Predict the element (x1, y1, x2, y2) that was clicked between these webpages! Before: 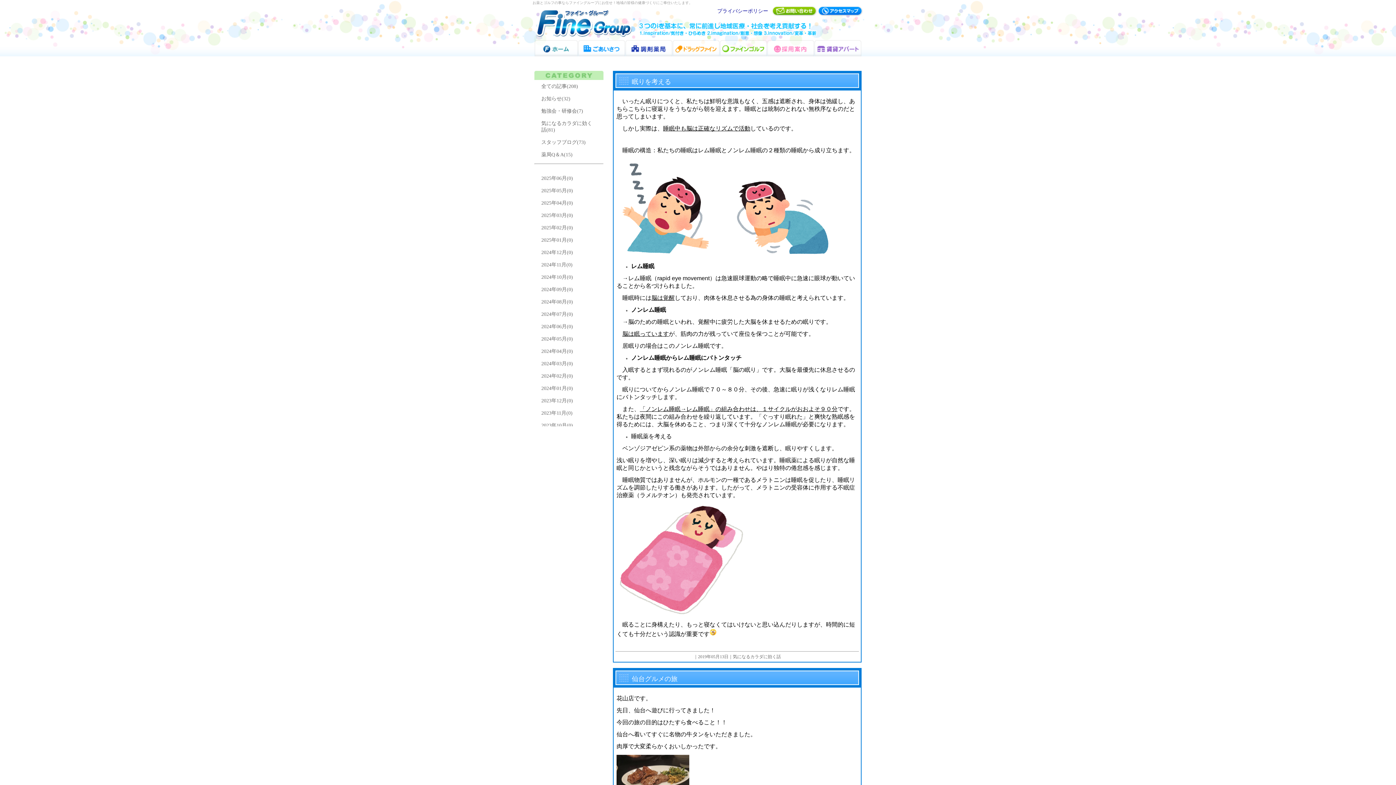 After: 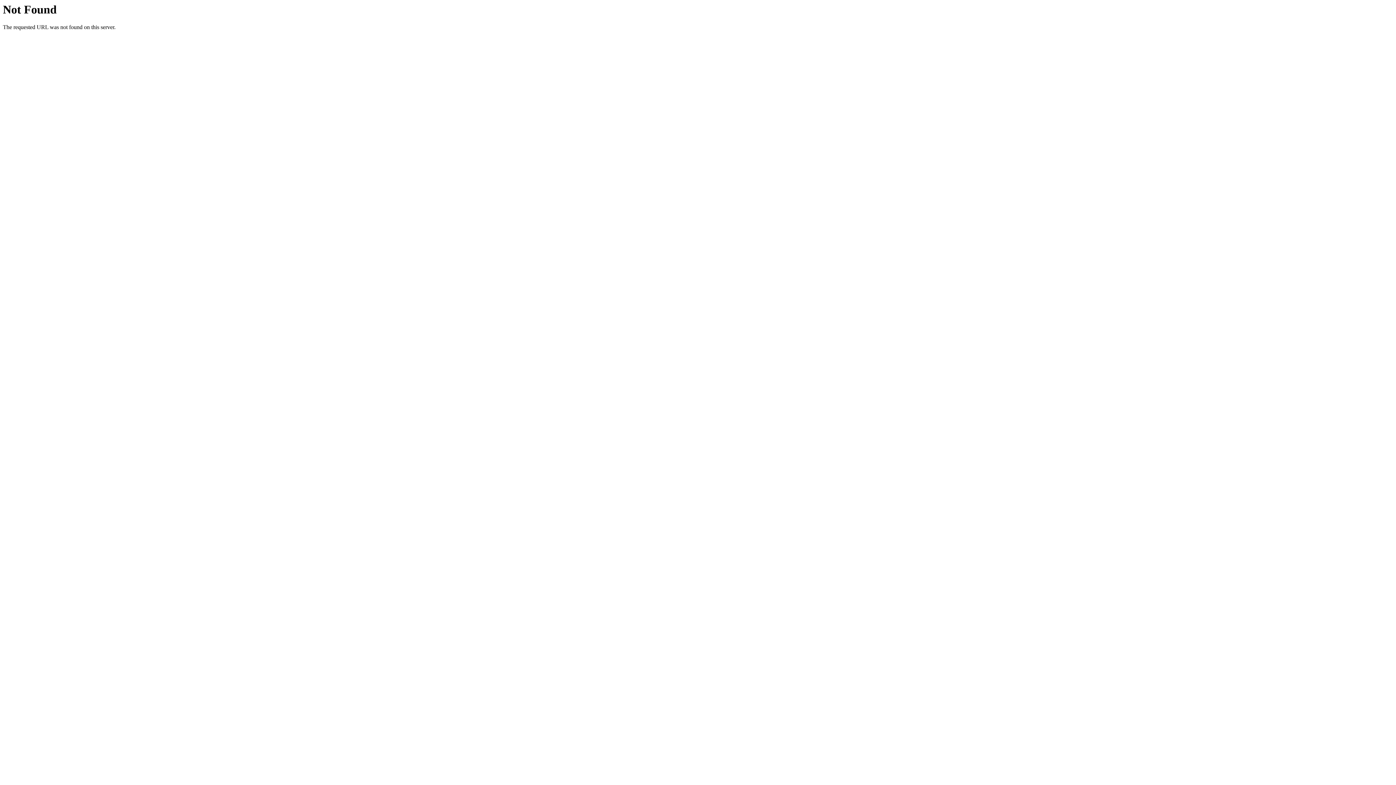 Action: bbox: (720, 52, 767, 57)